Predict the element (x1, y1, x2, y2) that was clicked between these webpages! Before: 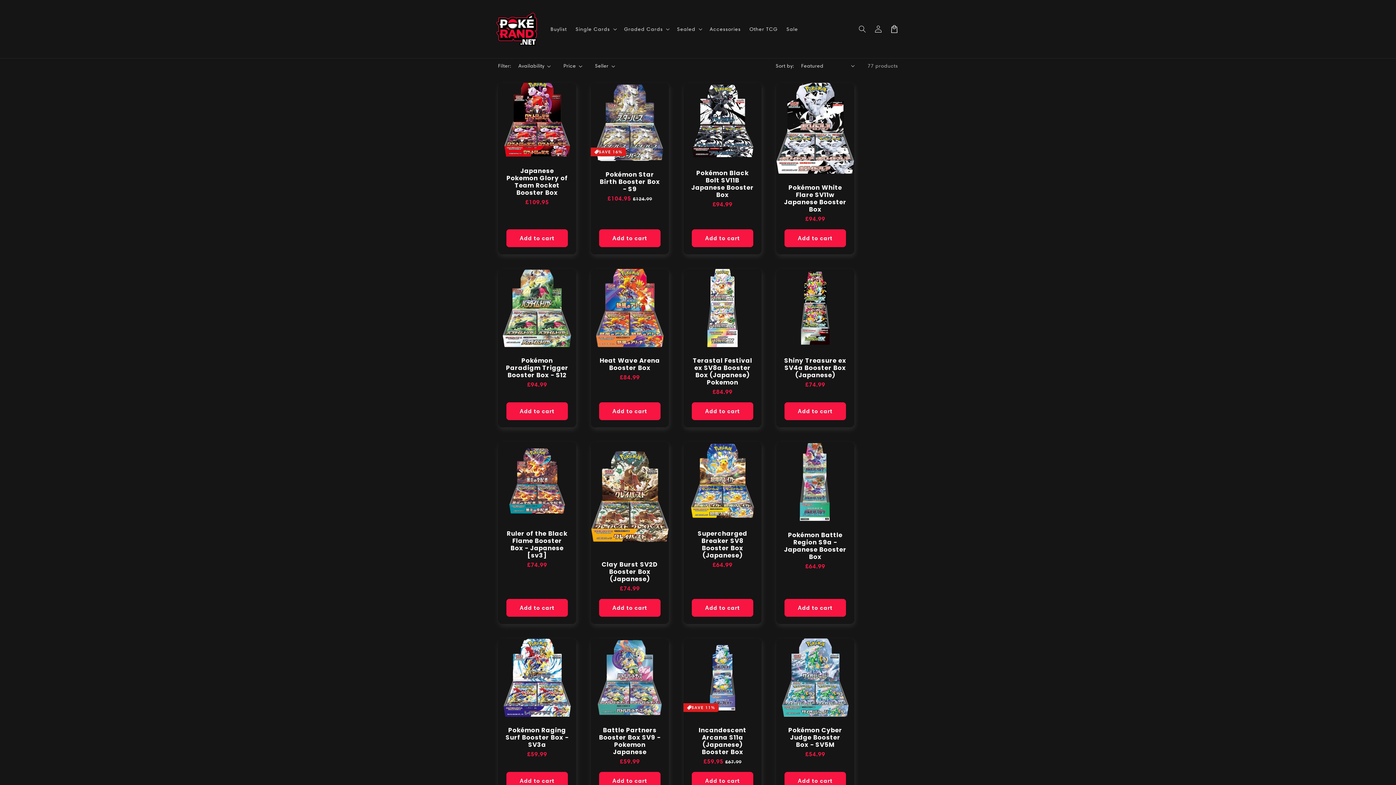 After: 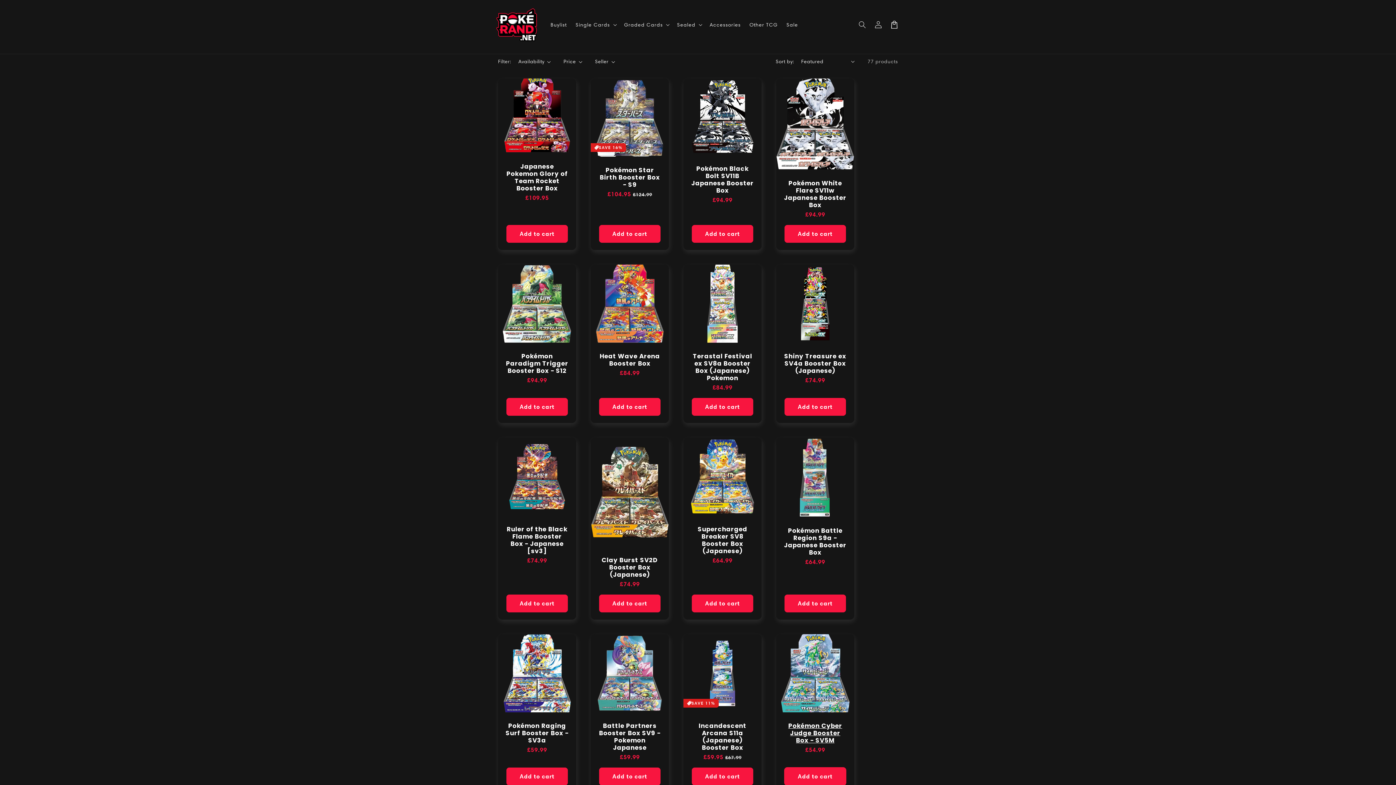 Action: label: Add to cart bbox: (784, 772, 846, 790)